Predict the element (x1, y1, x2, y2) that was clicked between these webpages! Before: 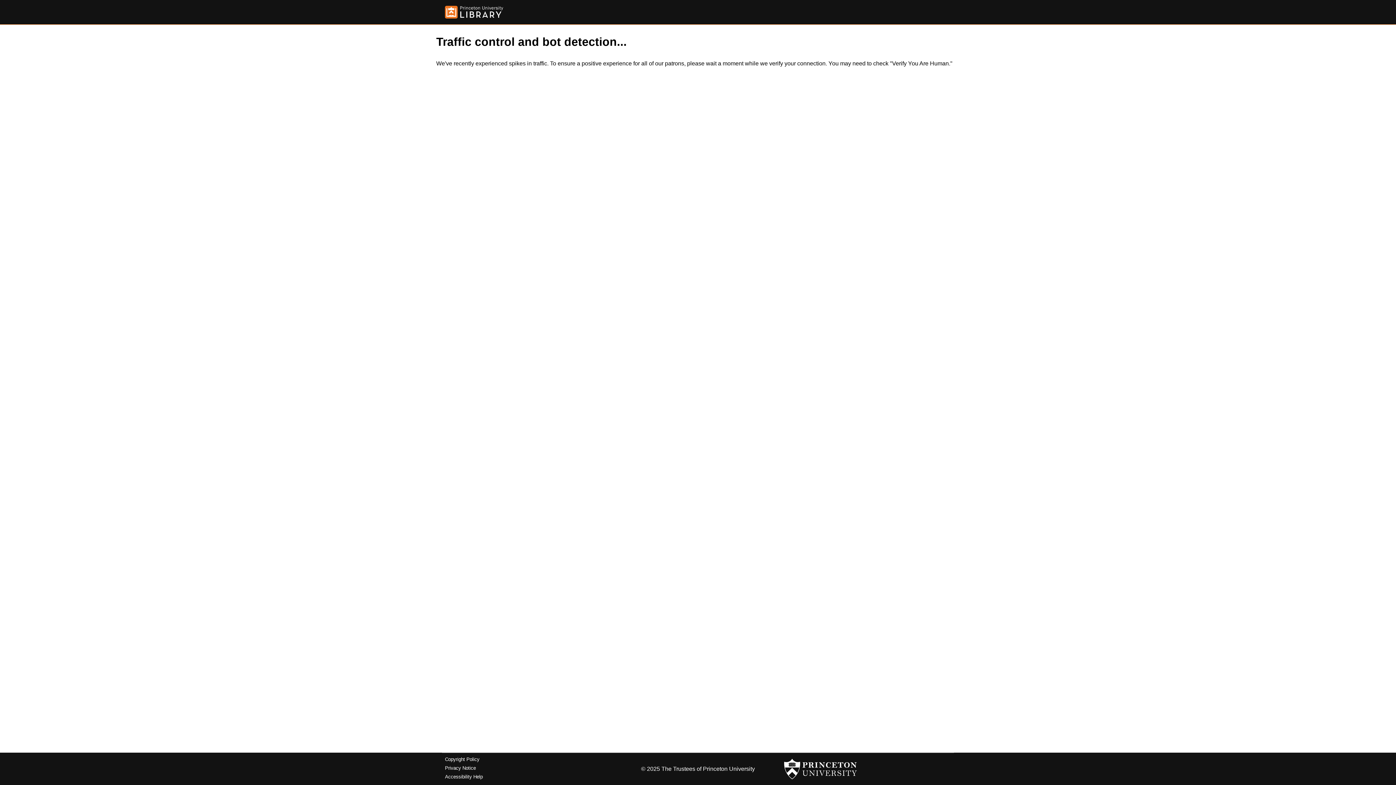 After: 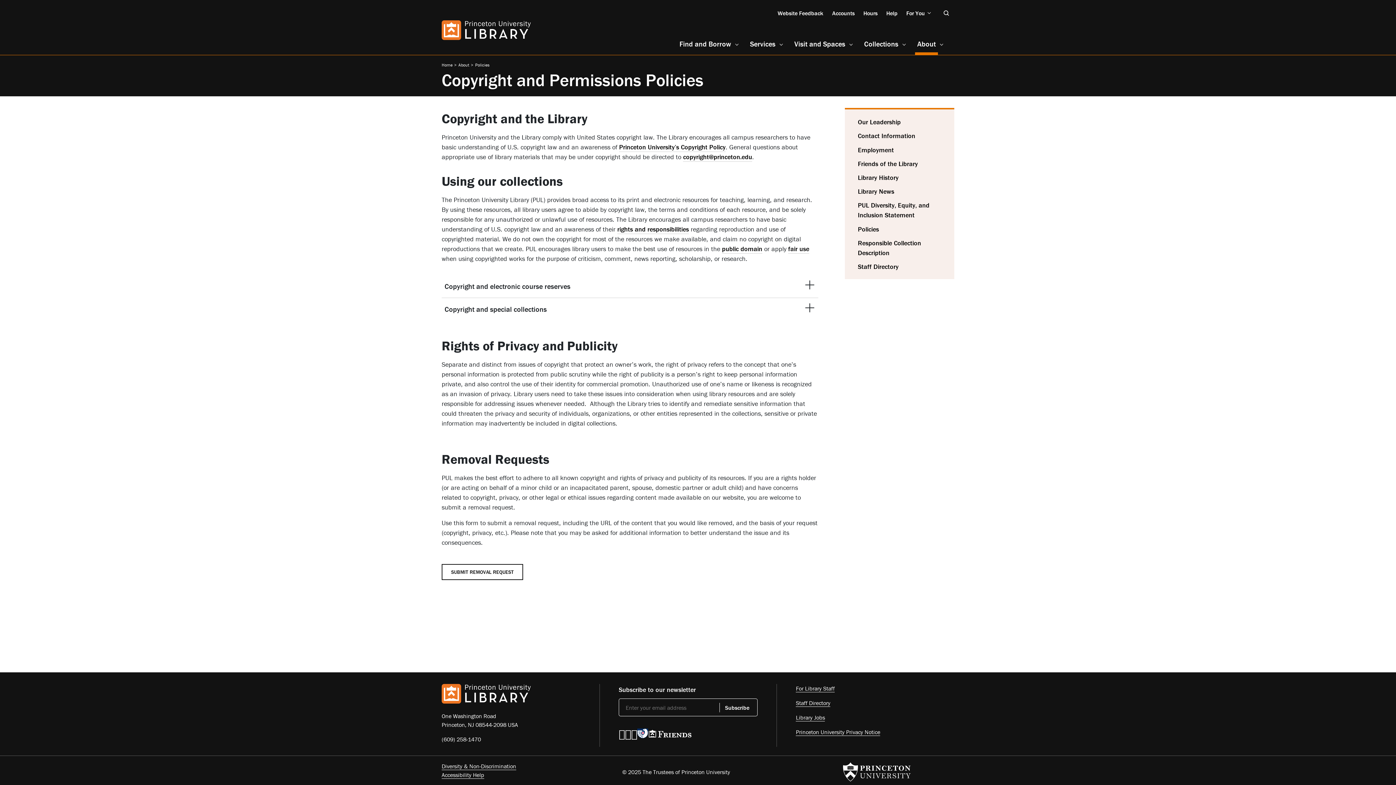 Action: bbox: (445, 757, 479, 762) label: Copyright Policy